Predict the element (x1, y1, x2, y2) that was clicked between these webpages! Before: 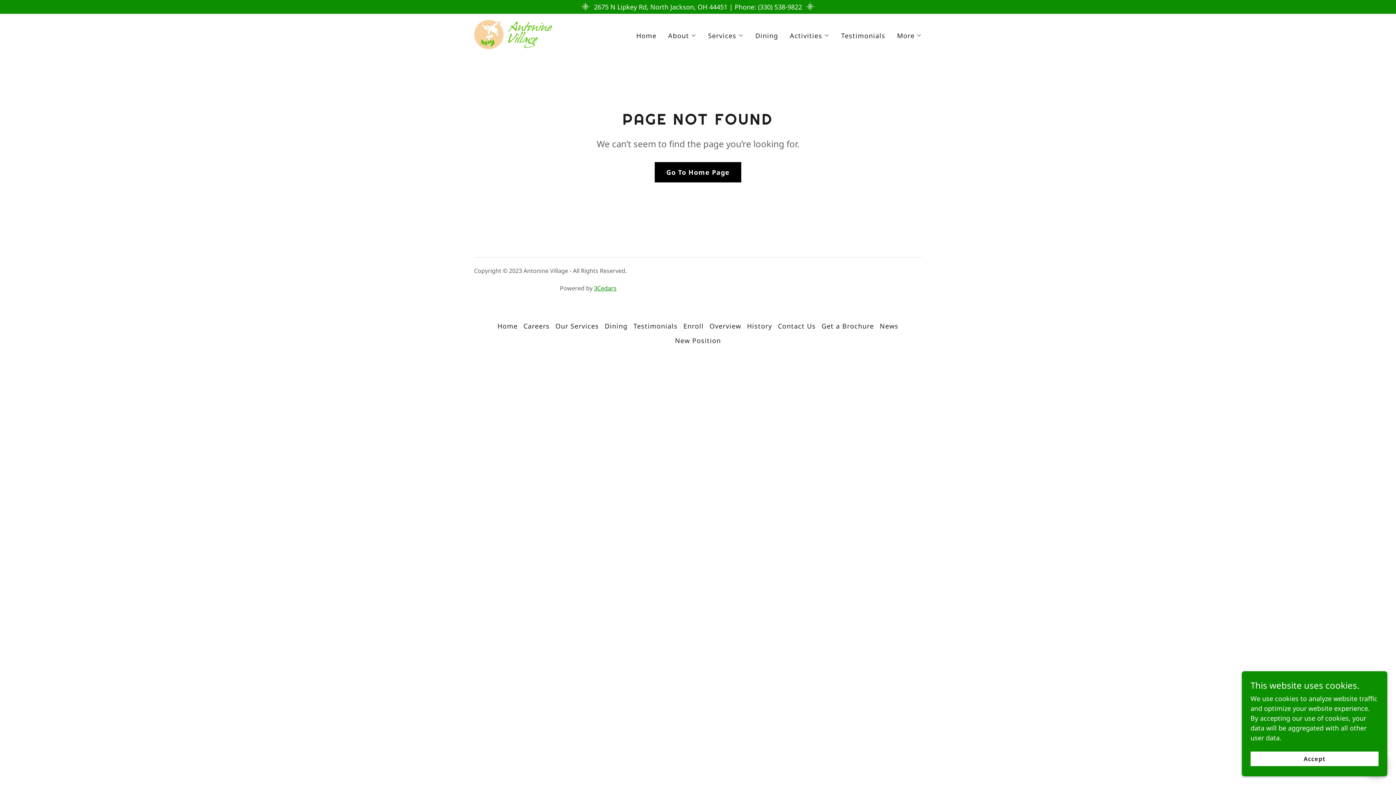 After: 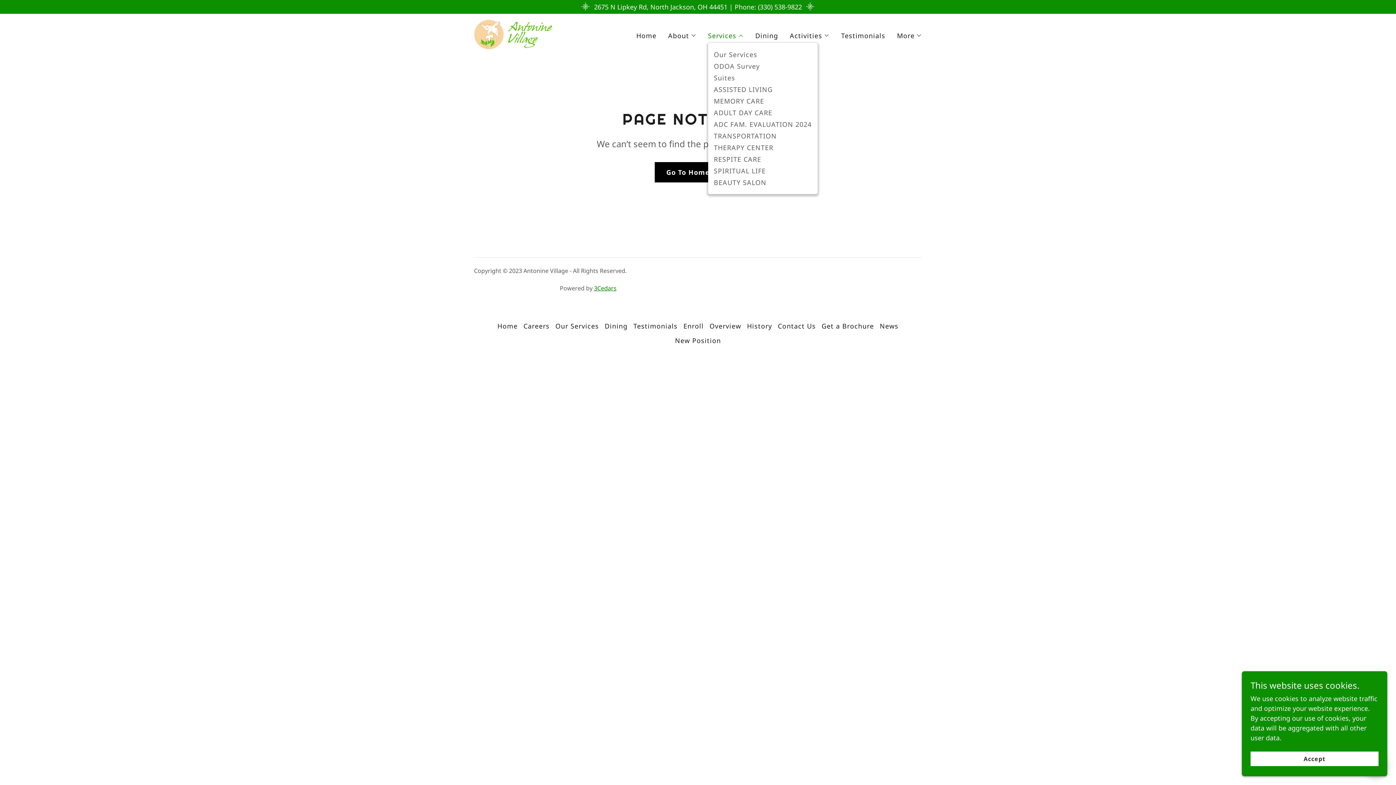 Action: label: Services bbox: (708, 31, 743, 39)